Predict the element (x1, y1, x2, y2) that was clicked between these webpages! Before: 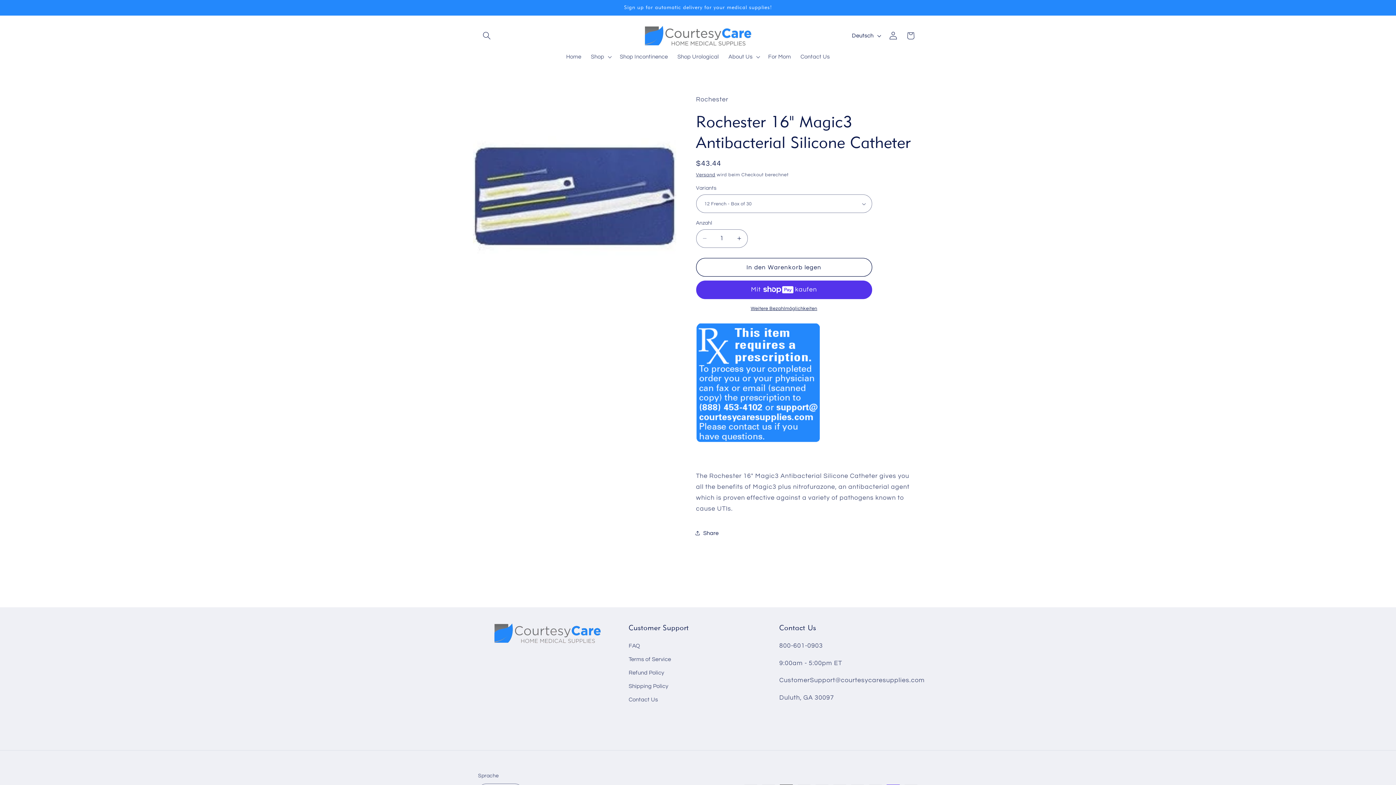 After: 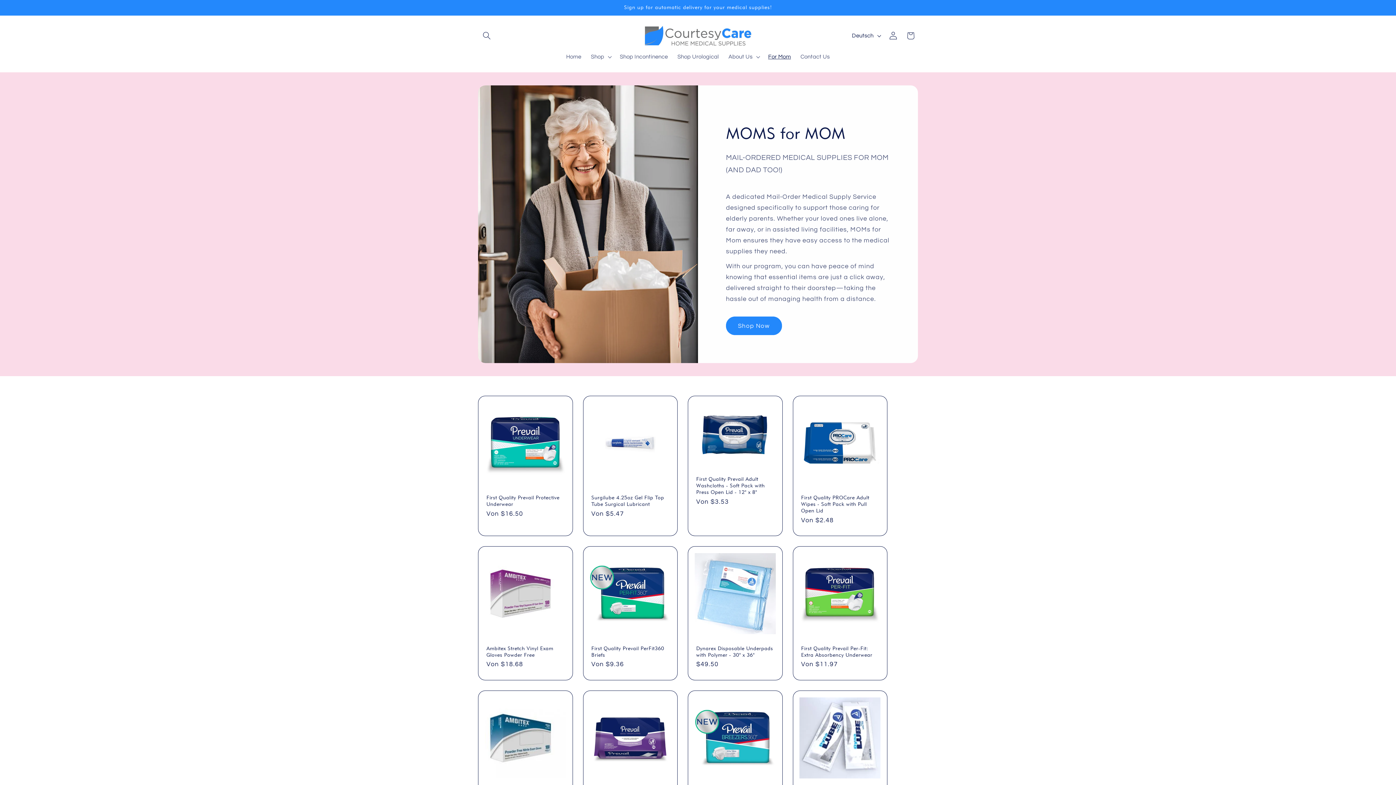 Action: bbox: (763, 48, 795, 65) label: For Mom